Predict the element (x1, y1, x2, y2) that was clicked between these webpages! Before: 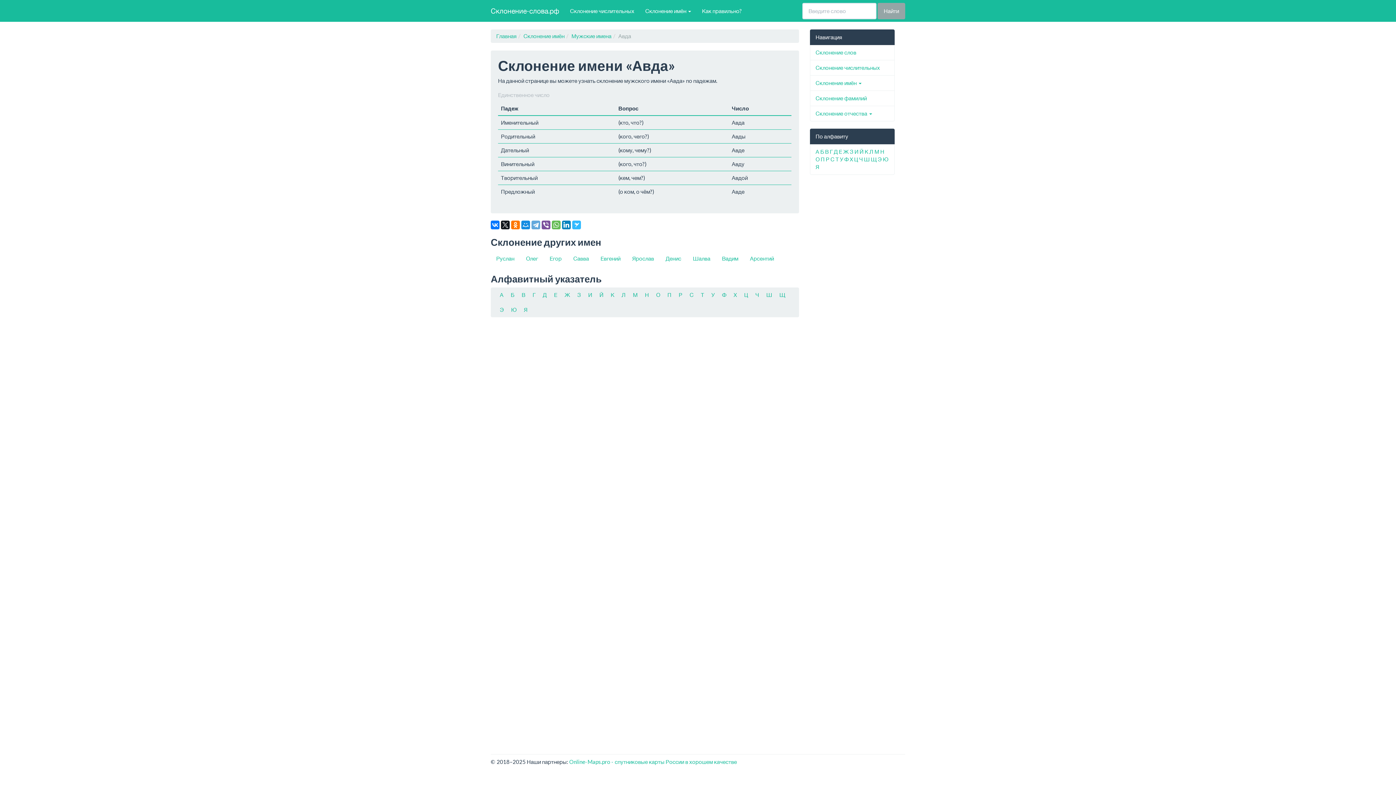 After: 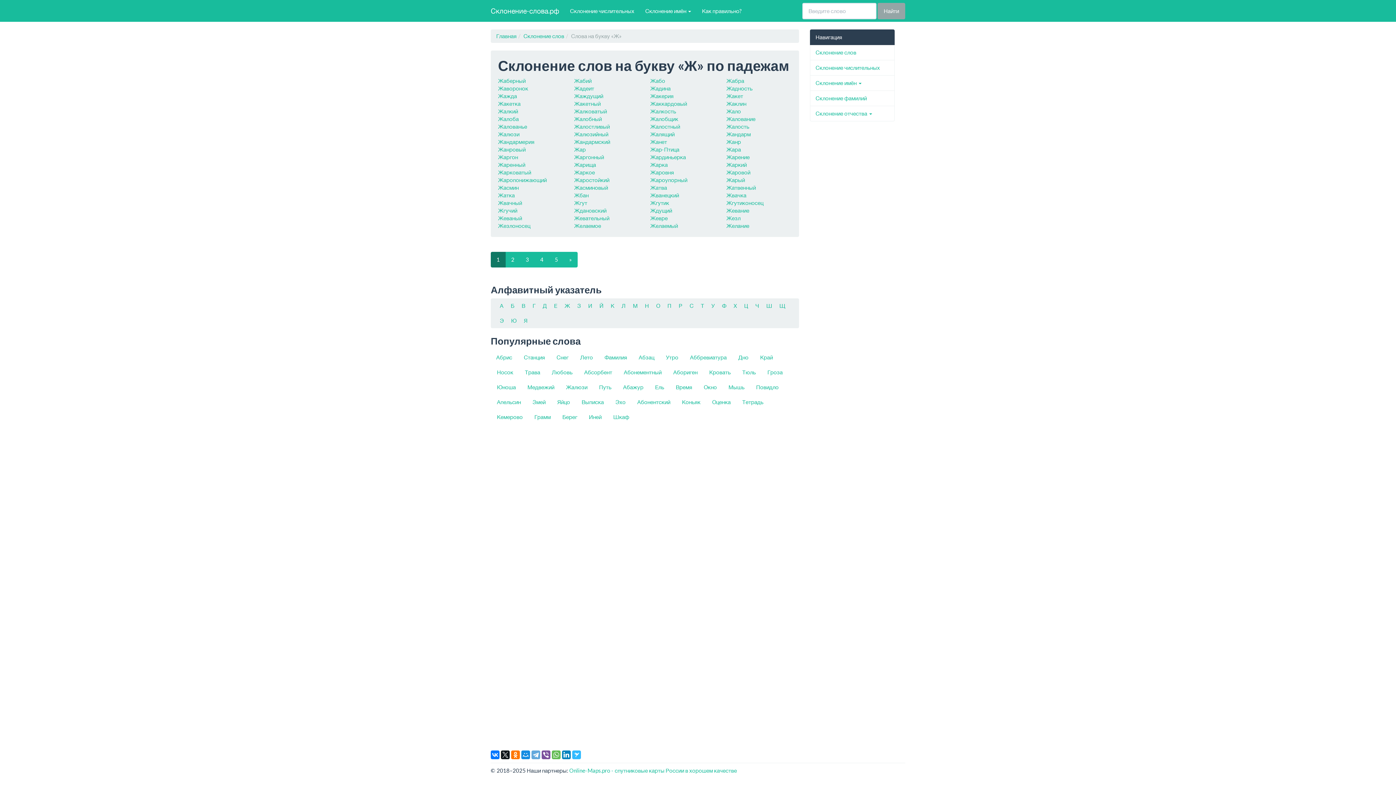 Action: label: Ж bbox: (843, 148, 848, 154)